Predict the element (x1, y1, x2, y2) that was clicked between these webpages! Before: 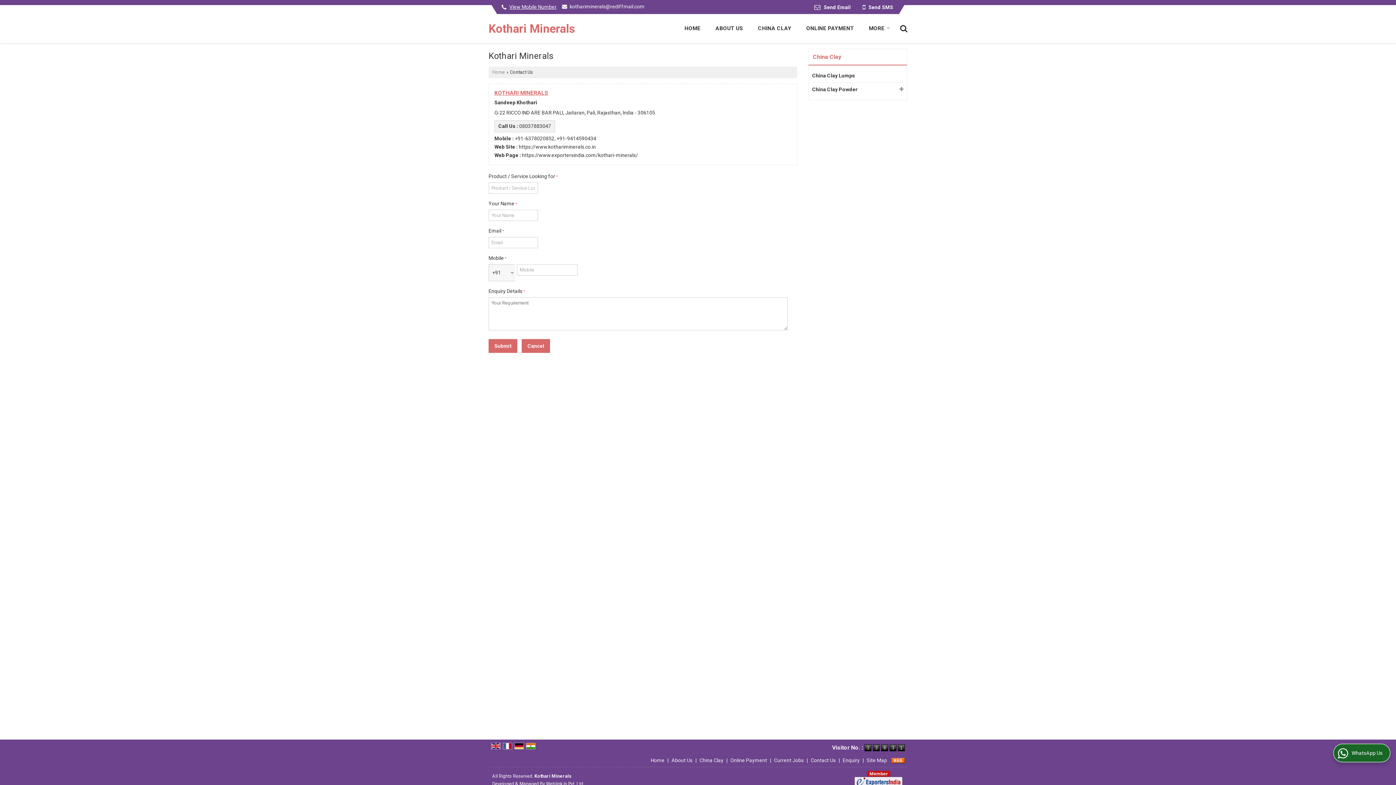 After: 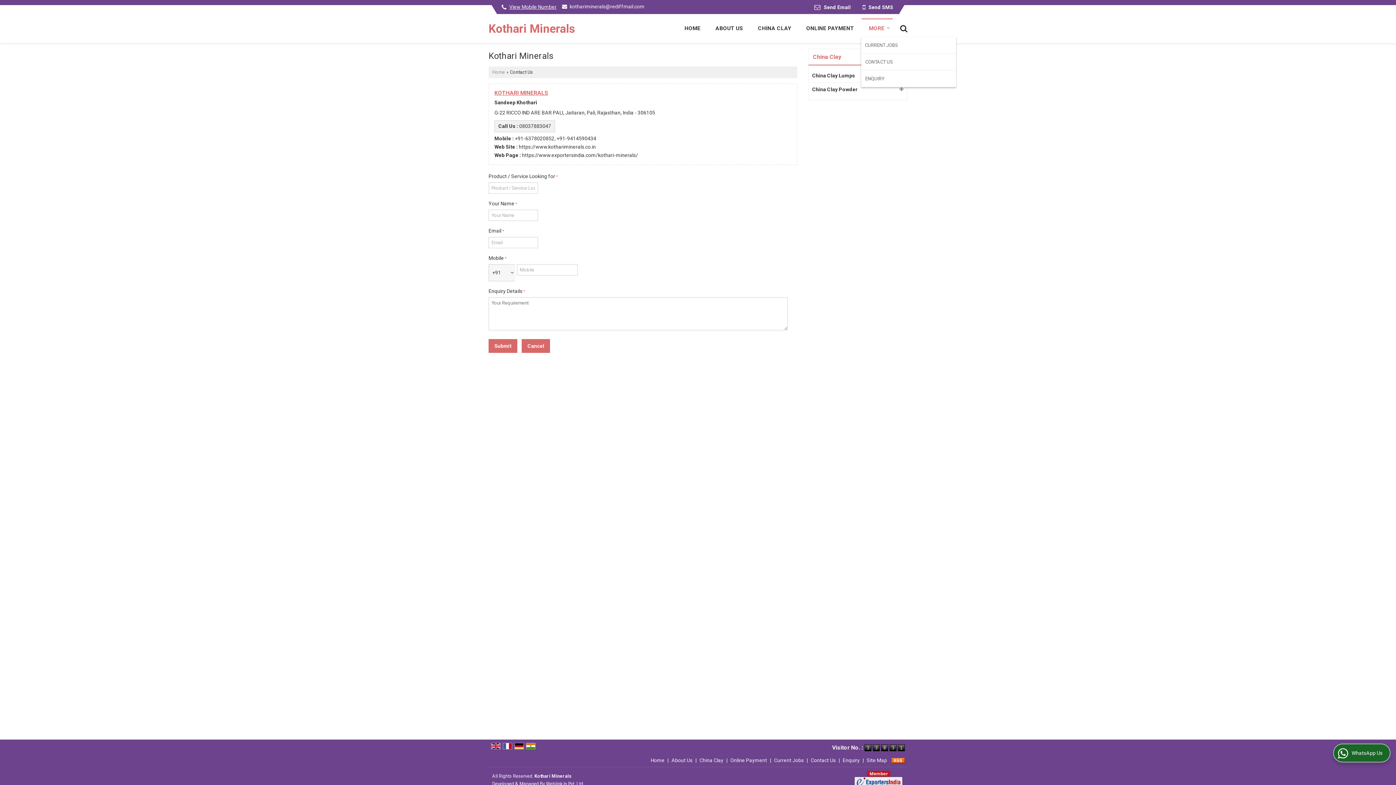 Action: label: MORE bbox: (861, 20, 893, 35)